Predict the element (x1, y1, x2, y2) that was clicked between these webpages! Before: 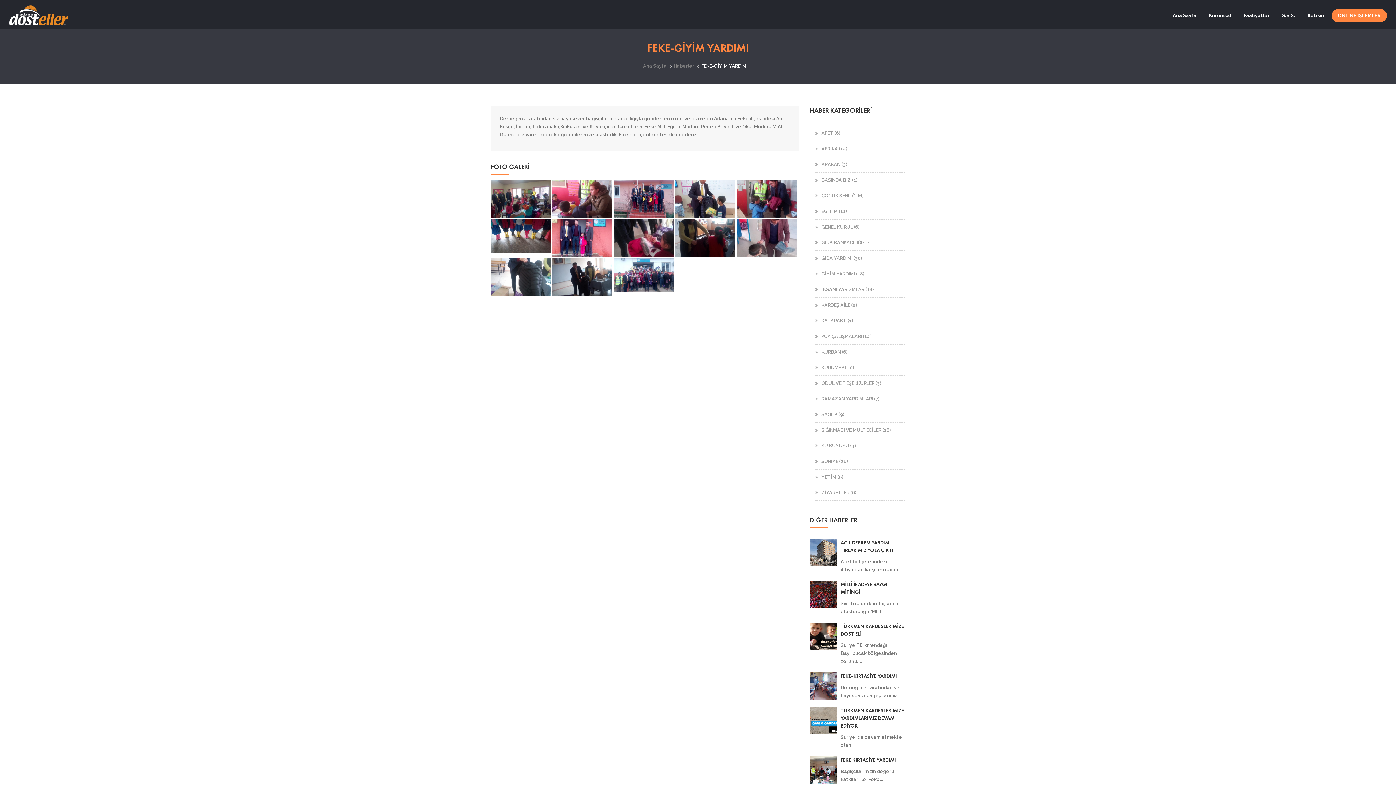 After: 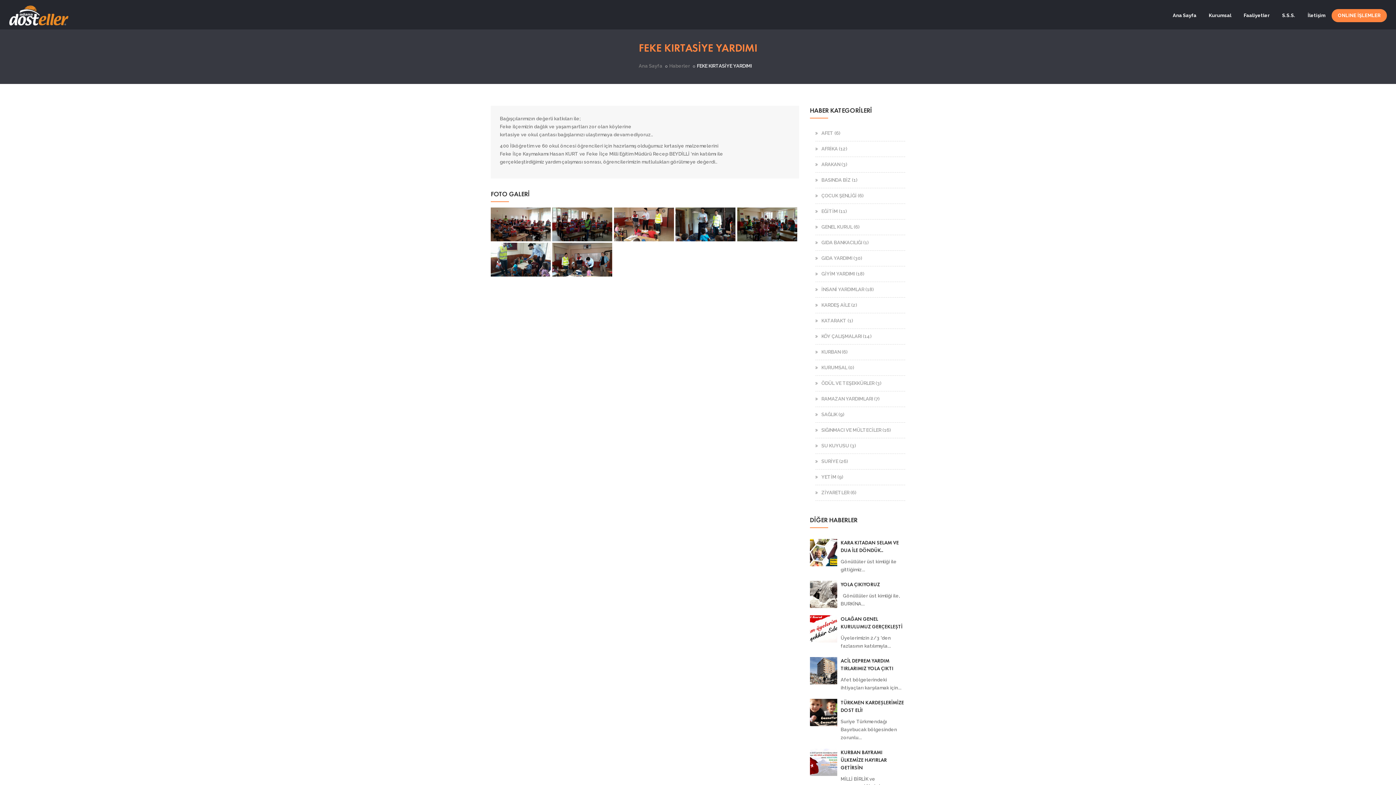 Action: bbox: (810, 756, 837, 784)